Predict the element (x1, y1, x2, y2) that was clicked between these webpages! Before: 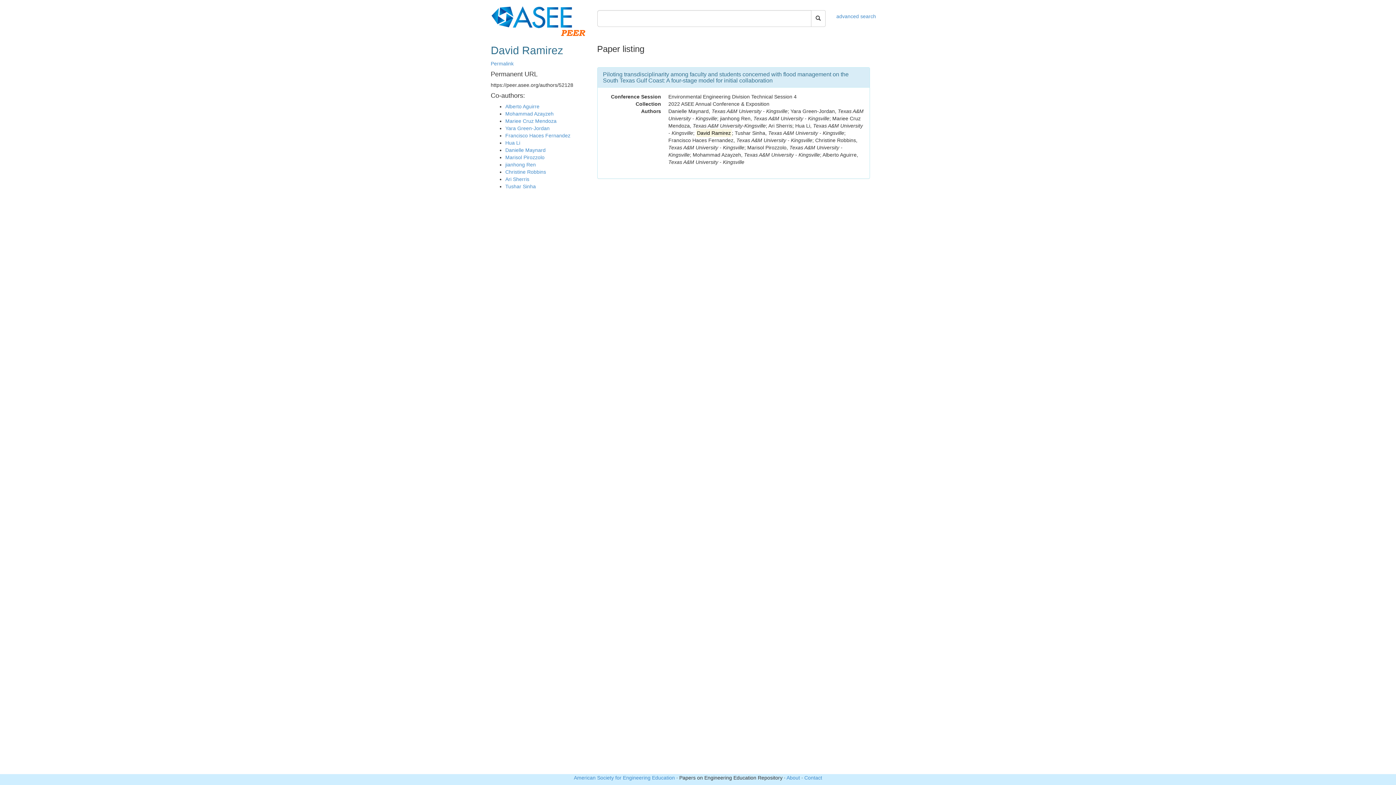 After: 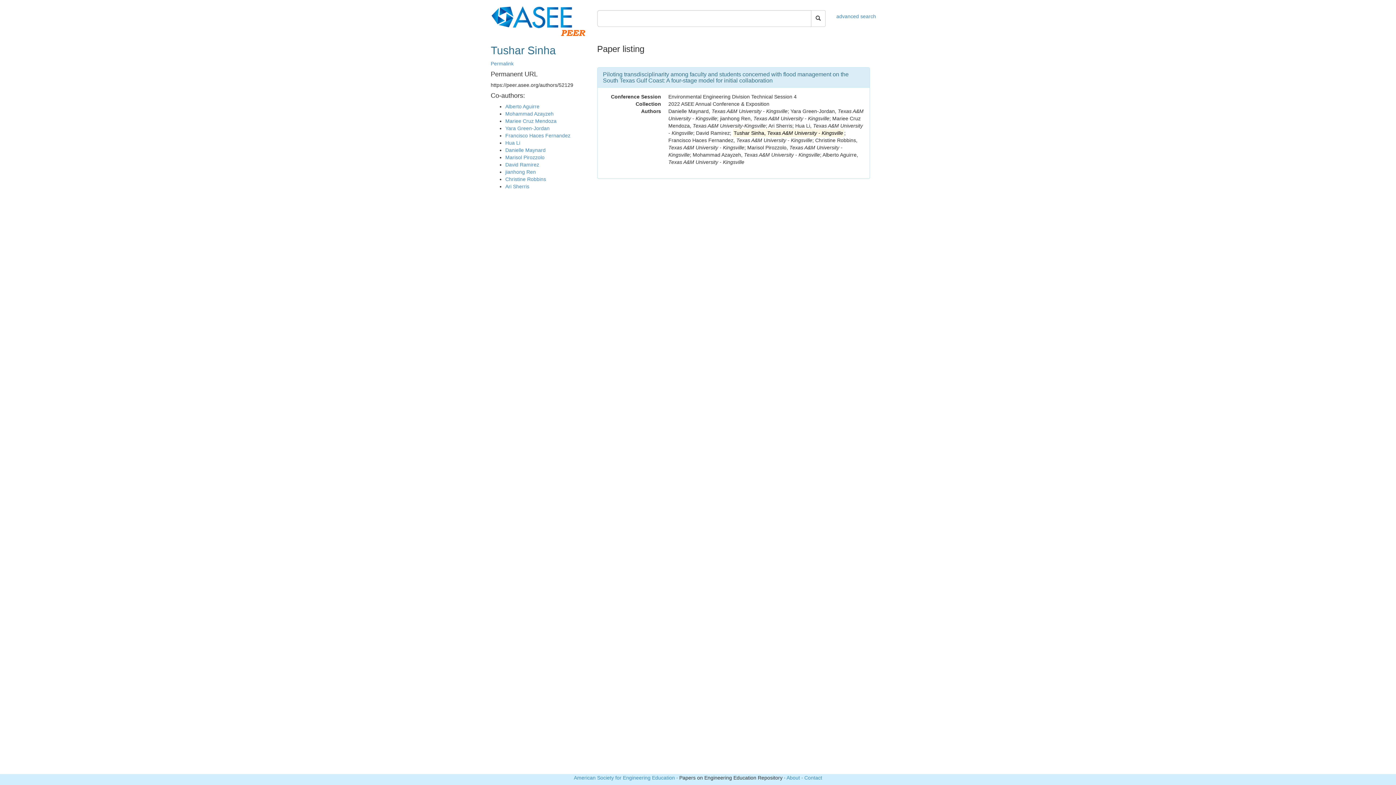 Action: label: Tushar Sinha bbox: (505, 183, 536, 189)